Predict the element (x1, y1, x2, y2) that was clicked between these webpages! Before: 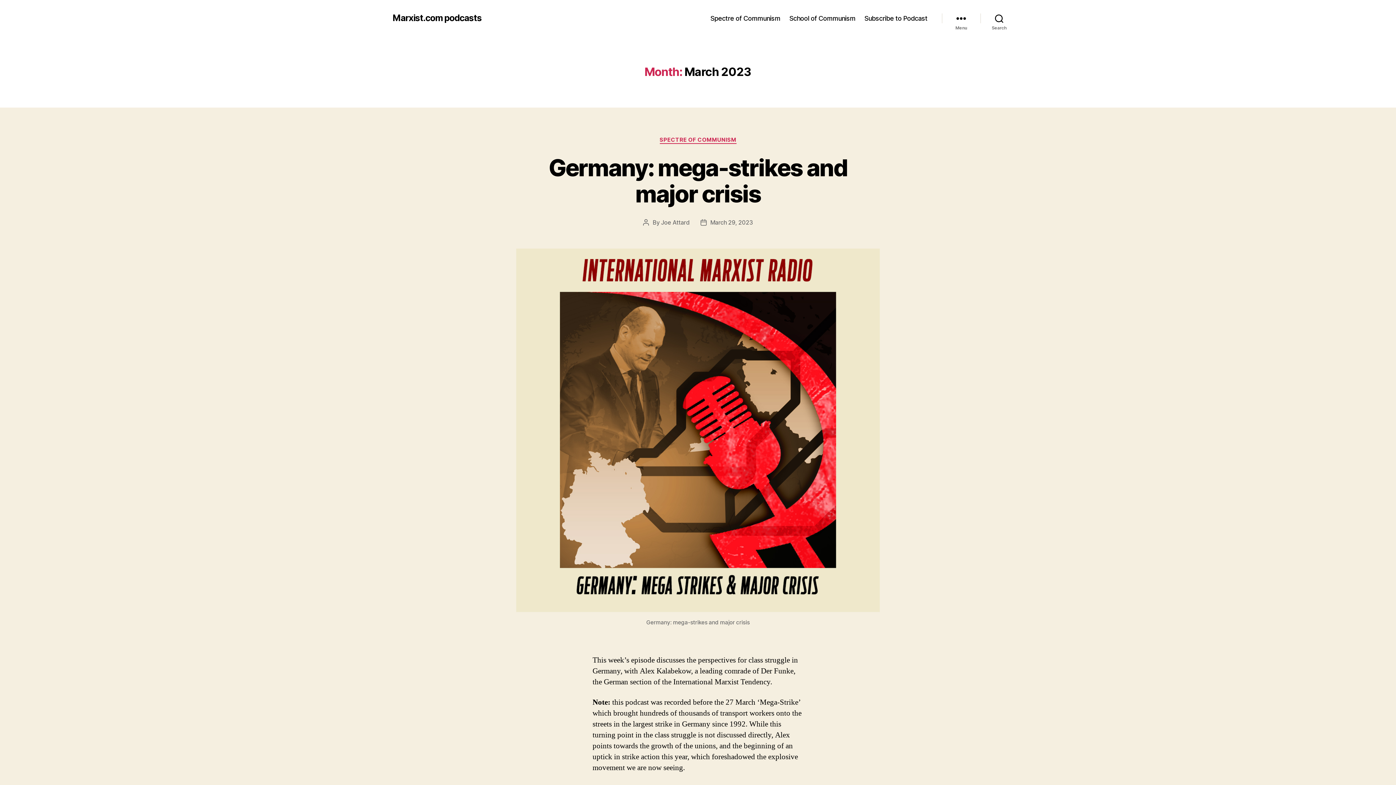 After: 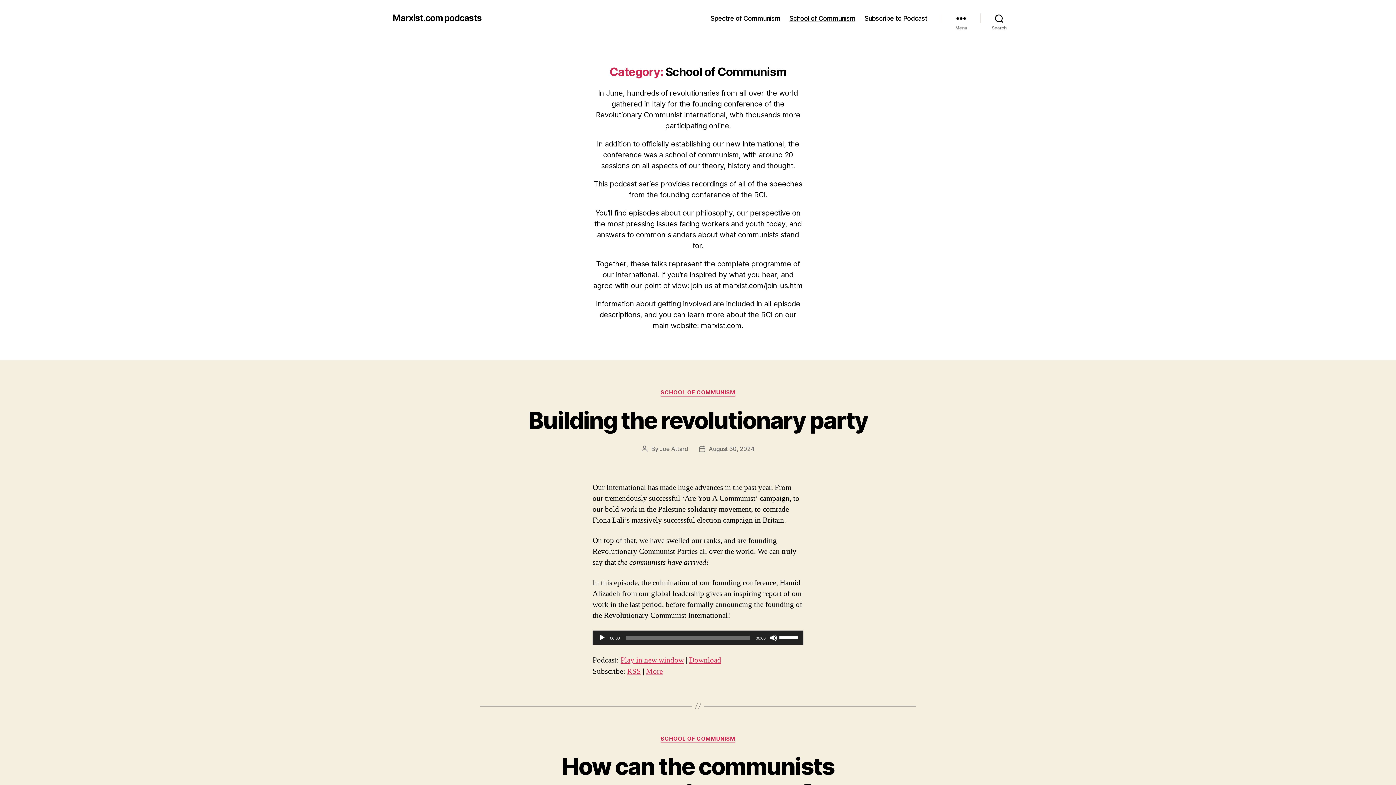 Action: label: School of Communism bbox: (789, 14, 855, 22)